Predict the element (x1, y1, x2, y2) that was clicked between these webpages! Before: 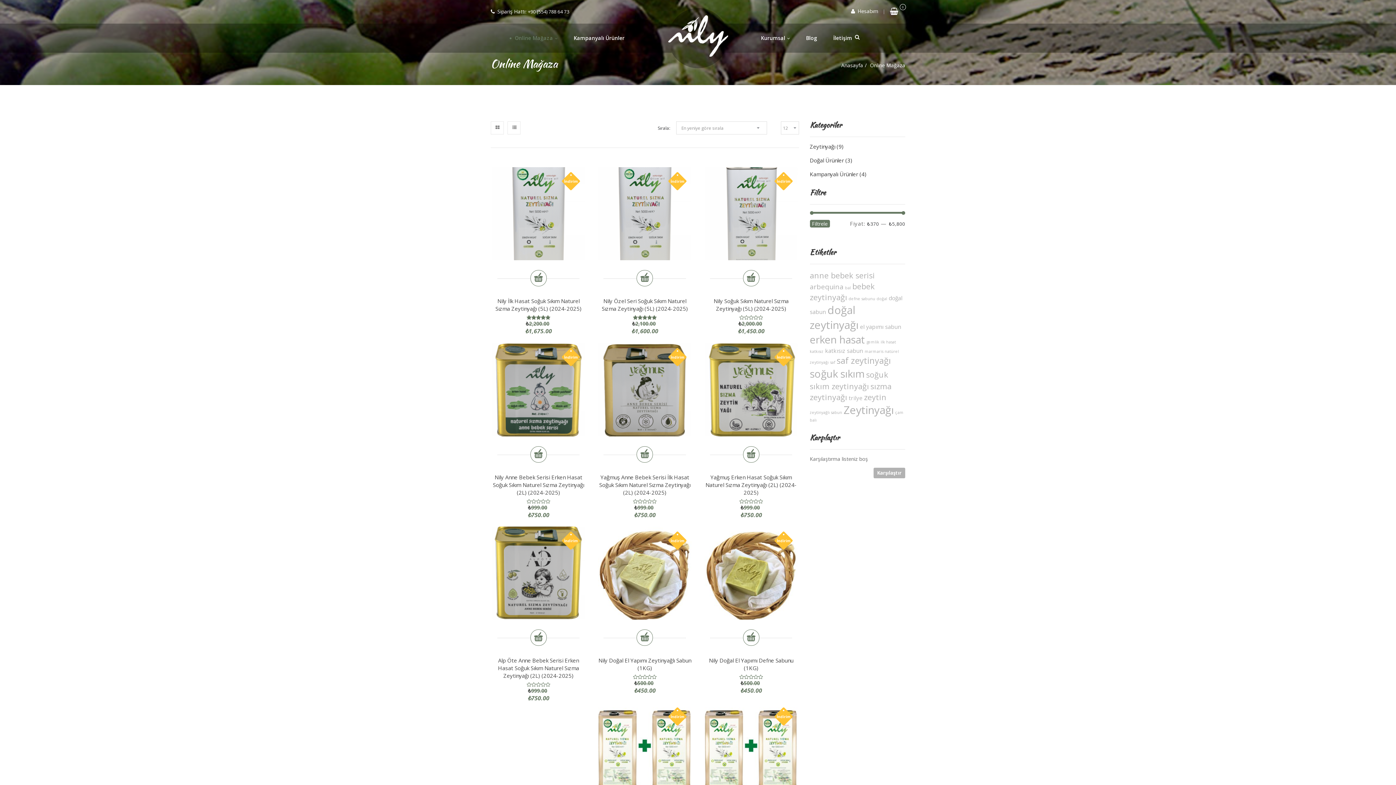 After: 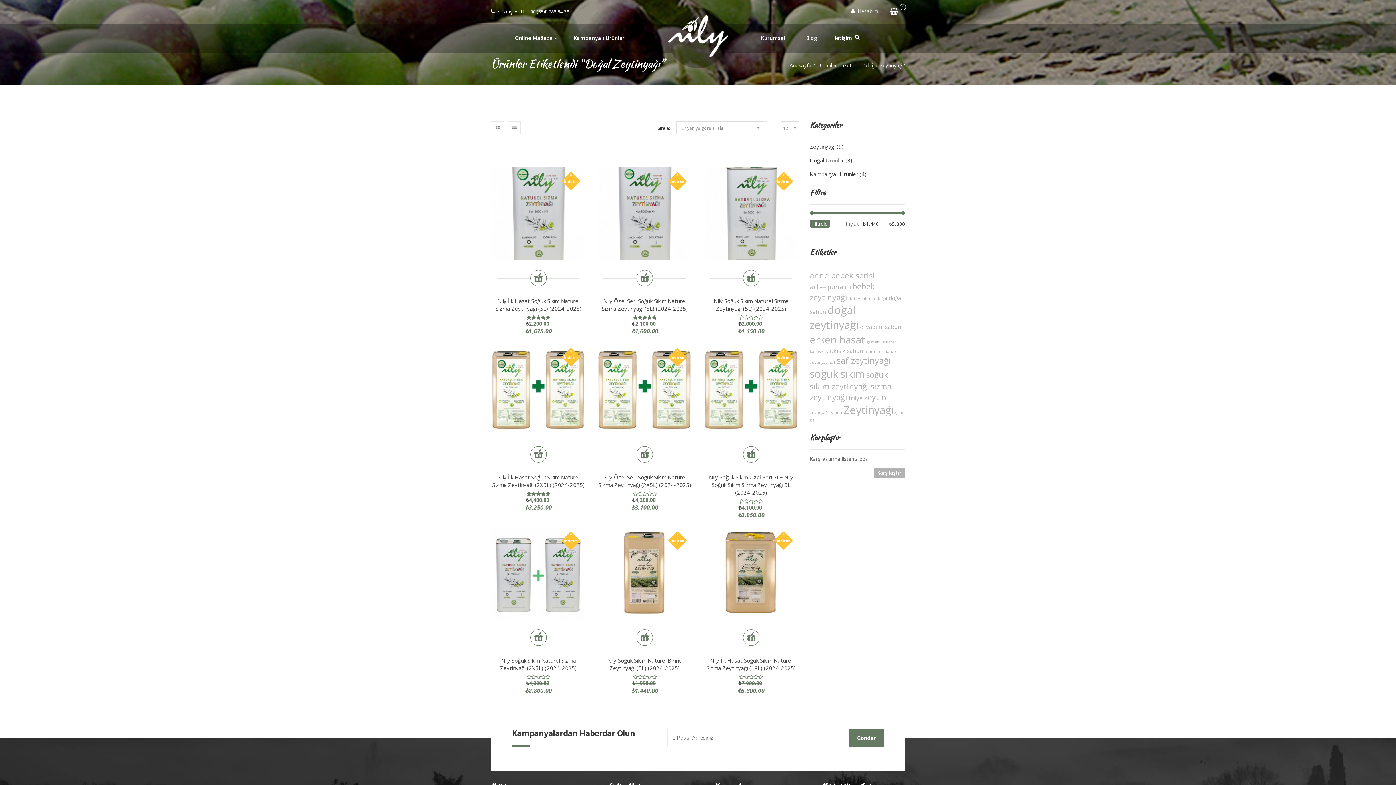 Action: bbox: (810, 302, 858, 332) label: doğal zeytinyağı (9 ürün)